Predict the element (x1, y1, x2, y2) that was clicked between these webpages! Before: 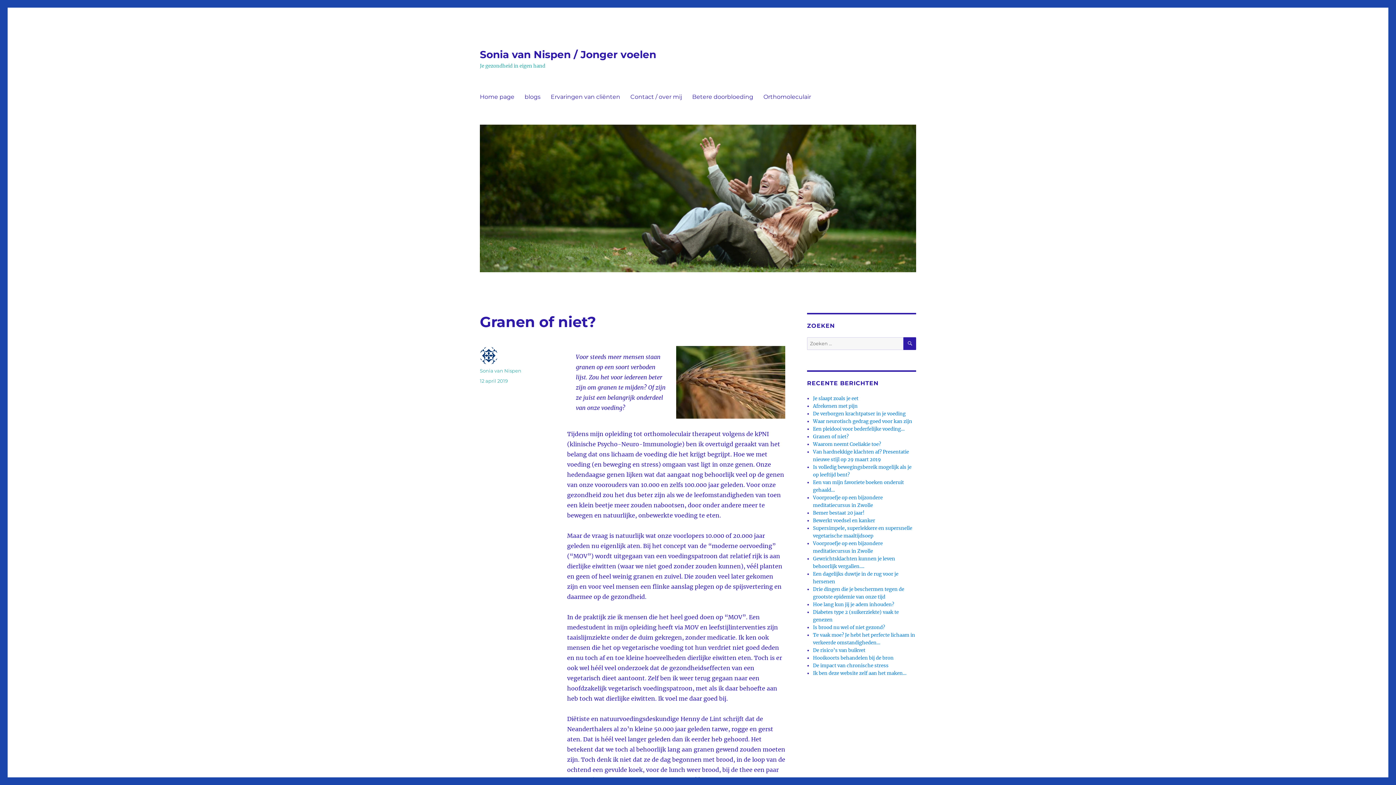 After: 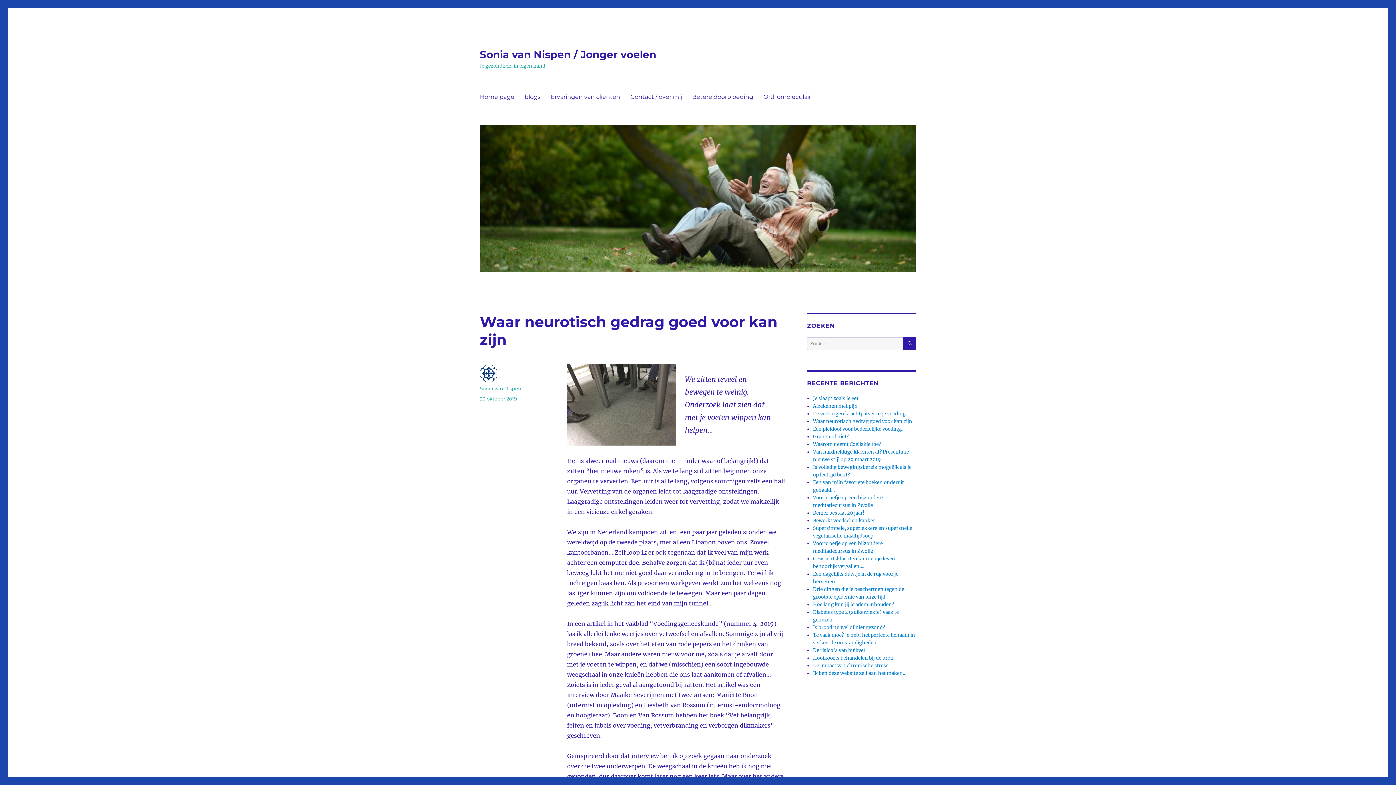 Action: bbox: (813, 418, 912, 424) label: Waar neurotisch gedrag goed voor kan zijn